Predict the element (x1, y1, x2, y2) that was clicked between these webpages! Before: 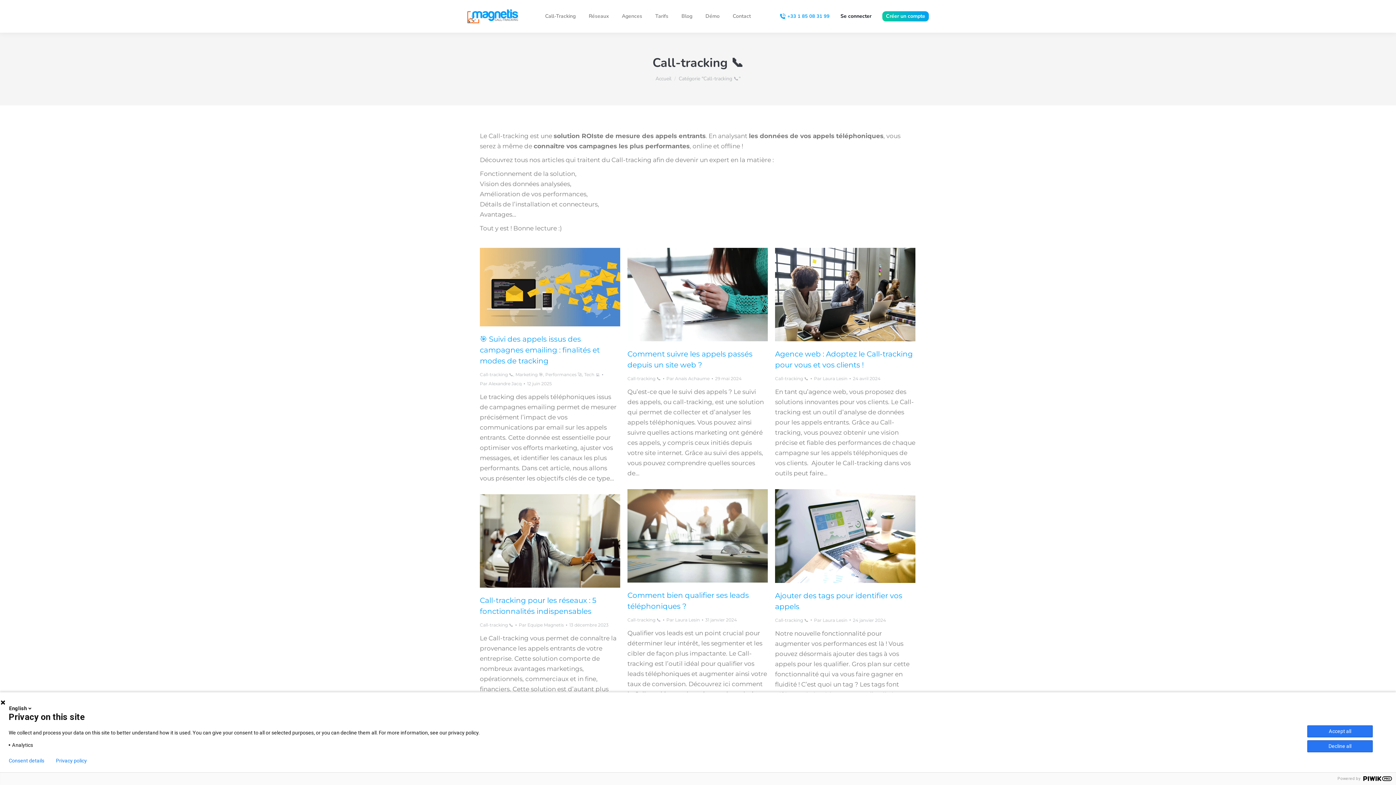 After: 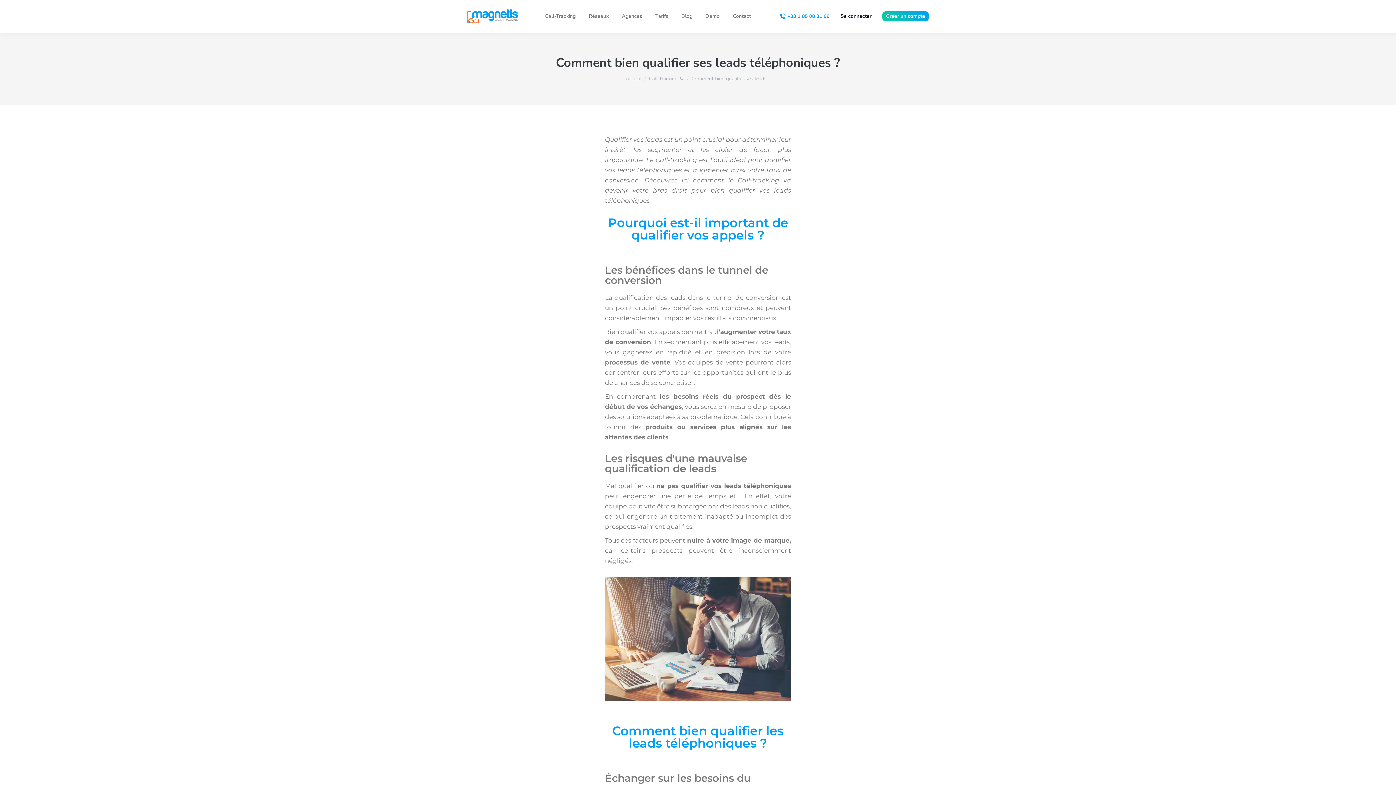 Action: bbox: (627, 489, 768, 582)